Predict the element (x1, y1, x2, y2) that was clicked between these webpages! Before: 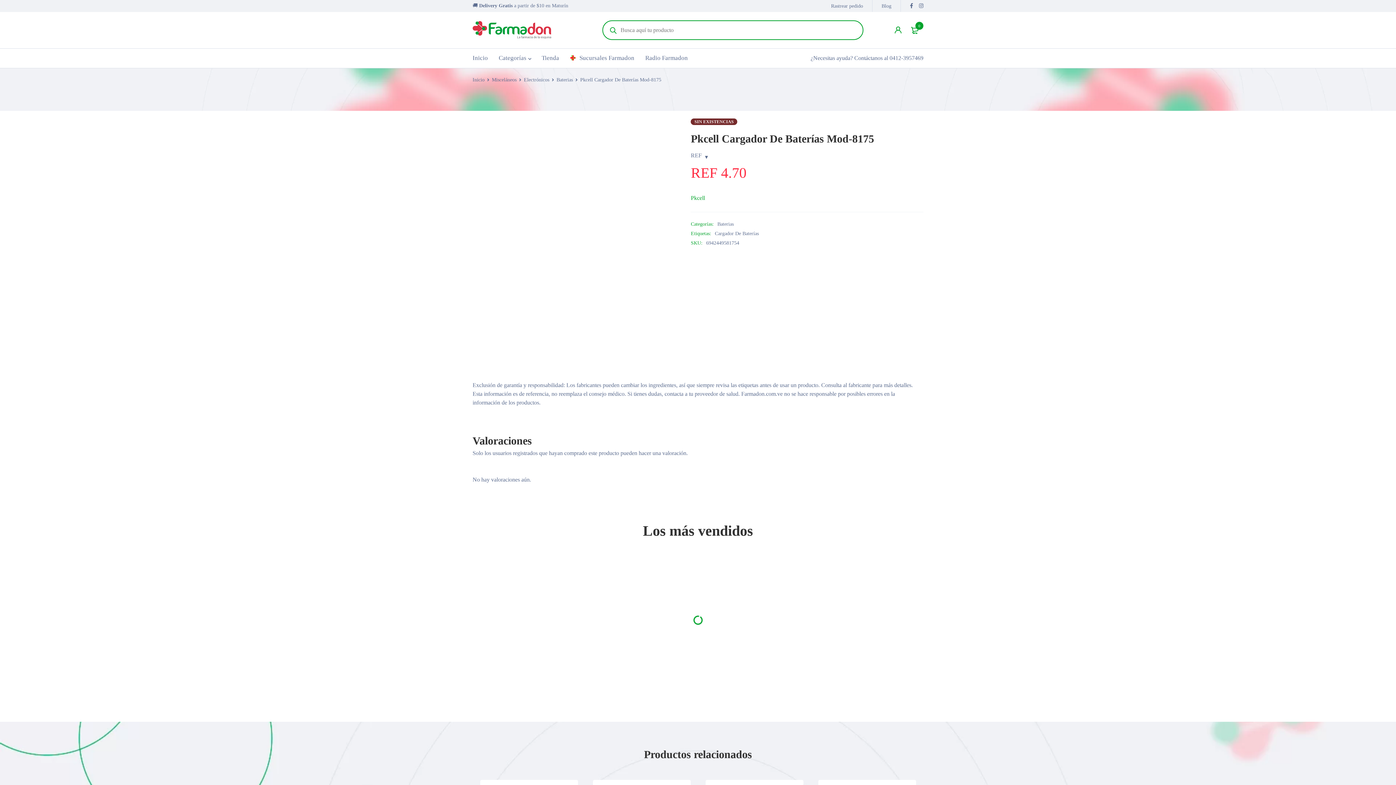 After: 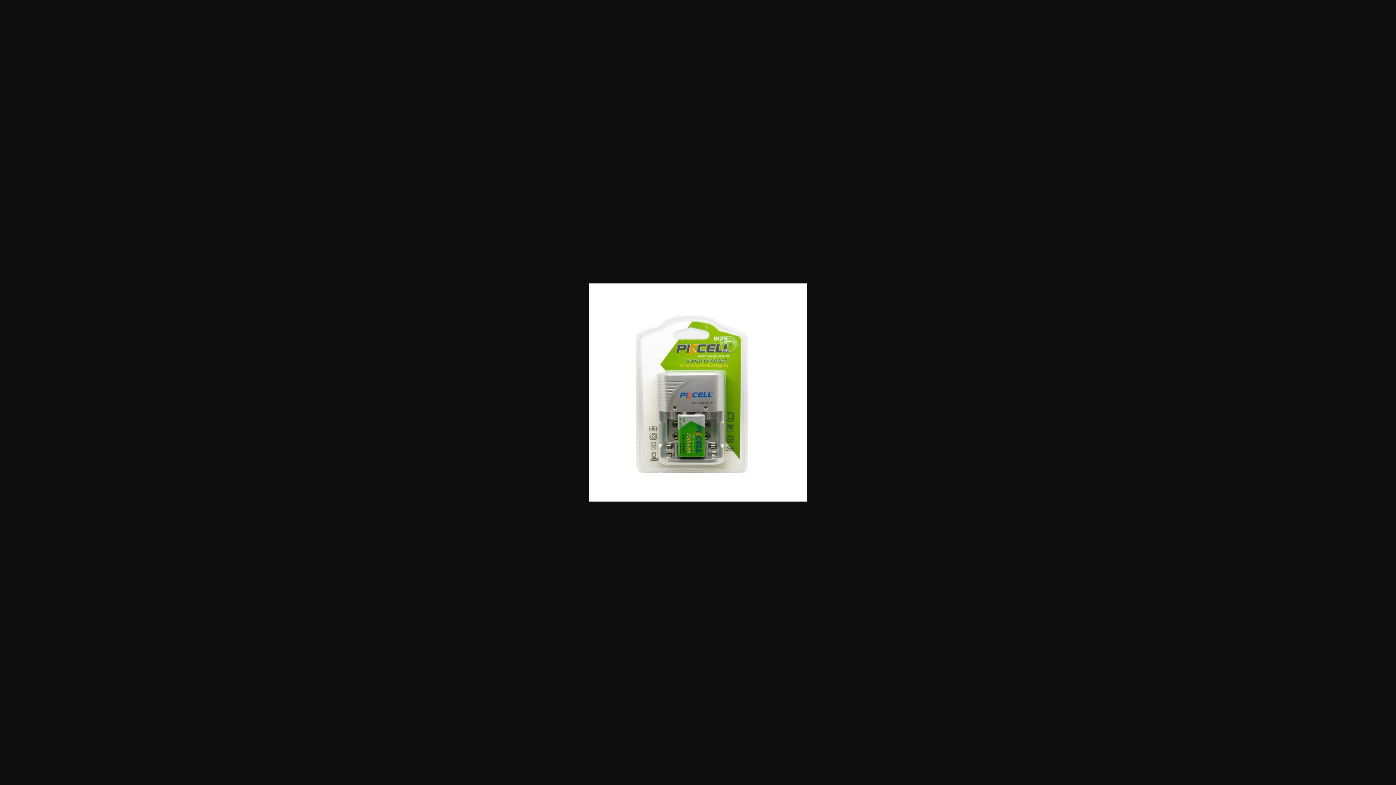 Action: bbox: (472, 118, 680, 325)